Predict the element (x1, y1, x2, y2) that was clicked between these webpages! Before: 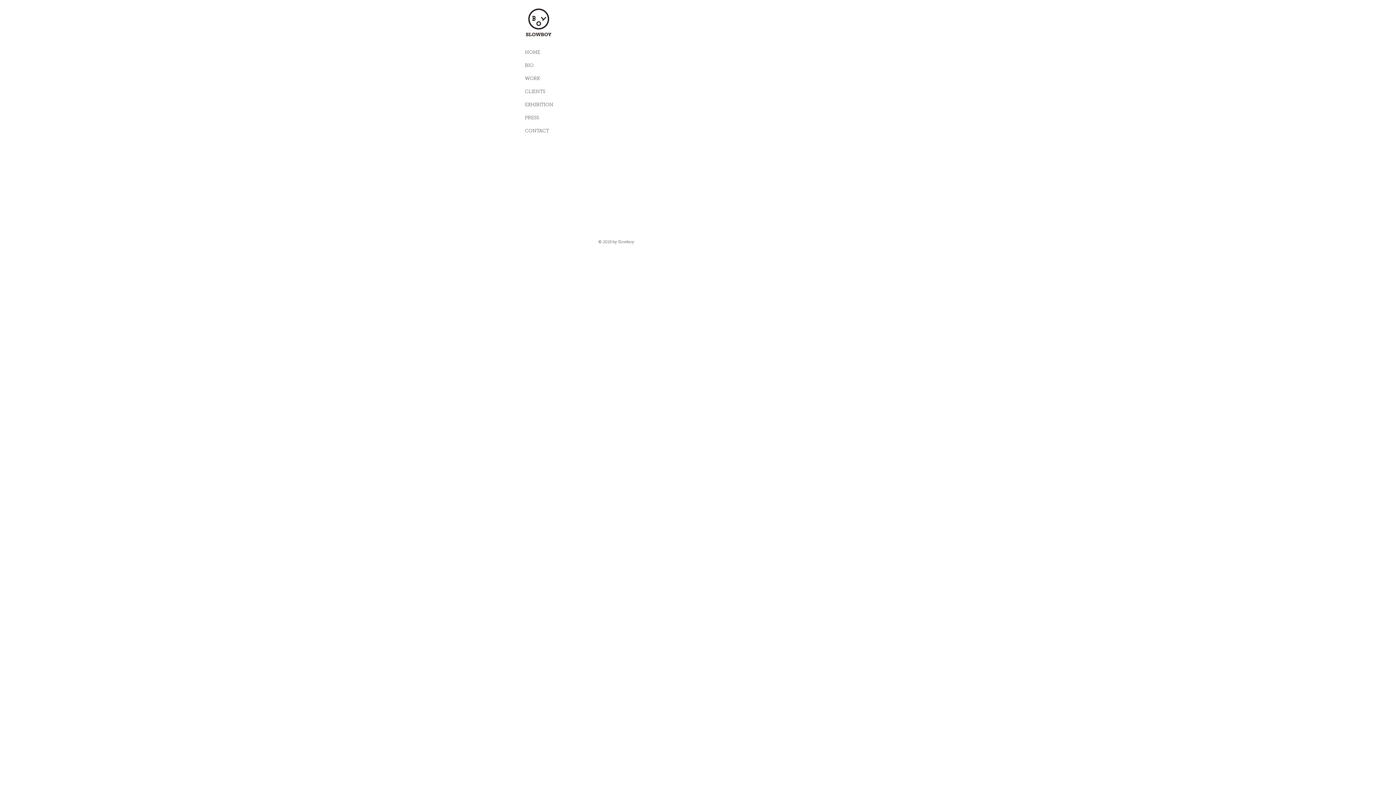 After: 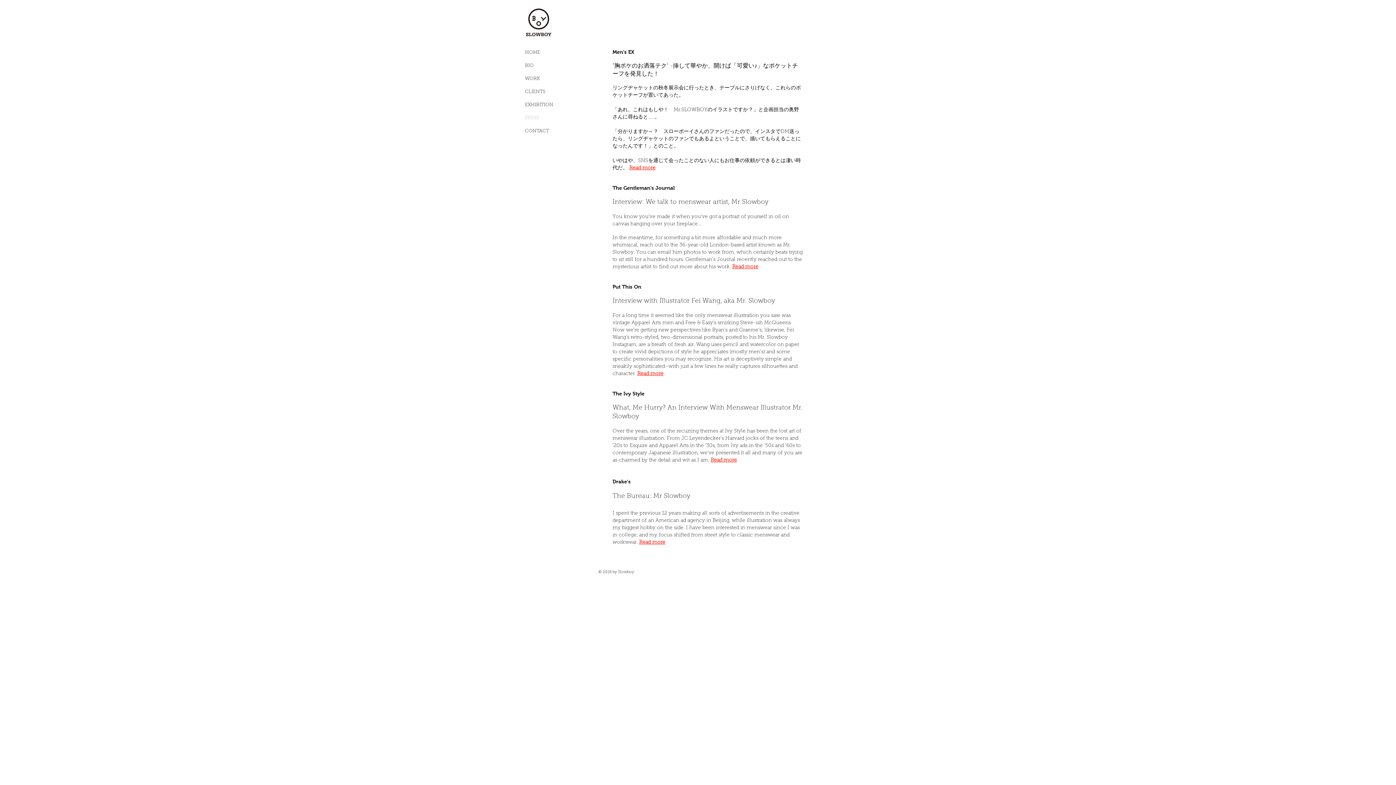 Action: bbox: (522, 111, 583, 124) label: PRESS